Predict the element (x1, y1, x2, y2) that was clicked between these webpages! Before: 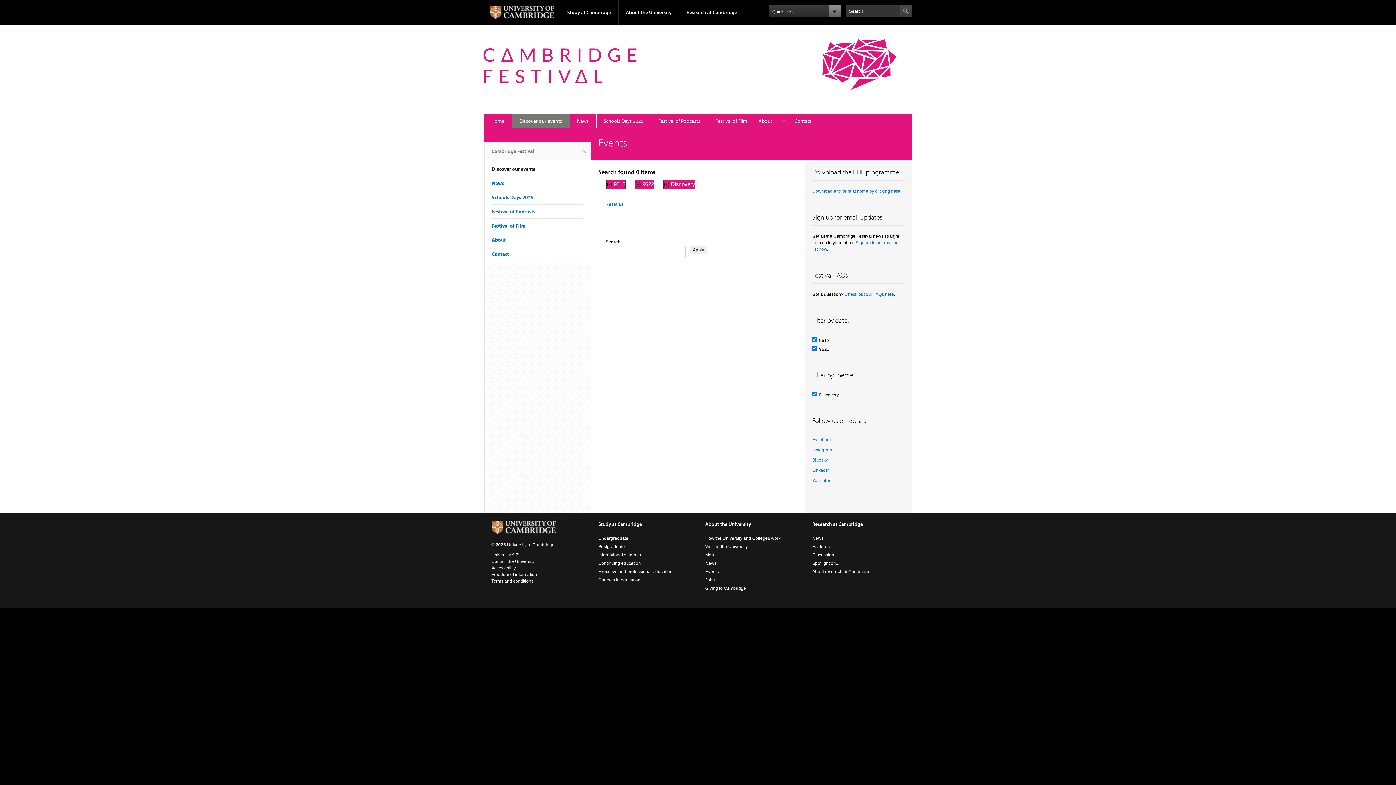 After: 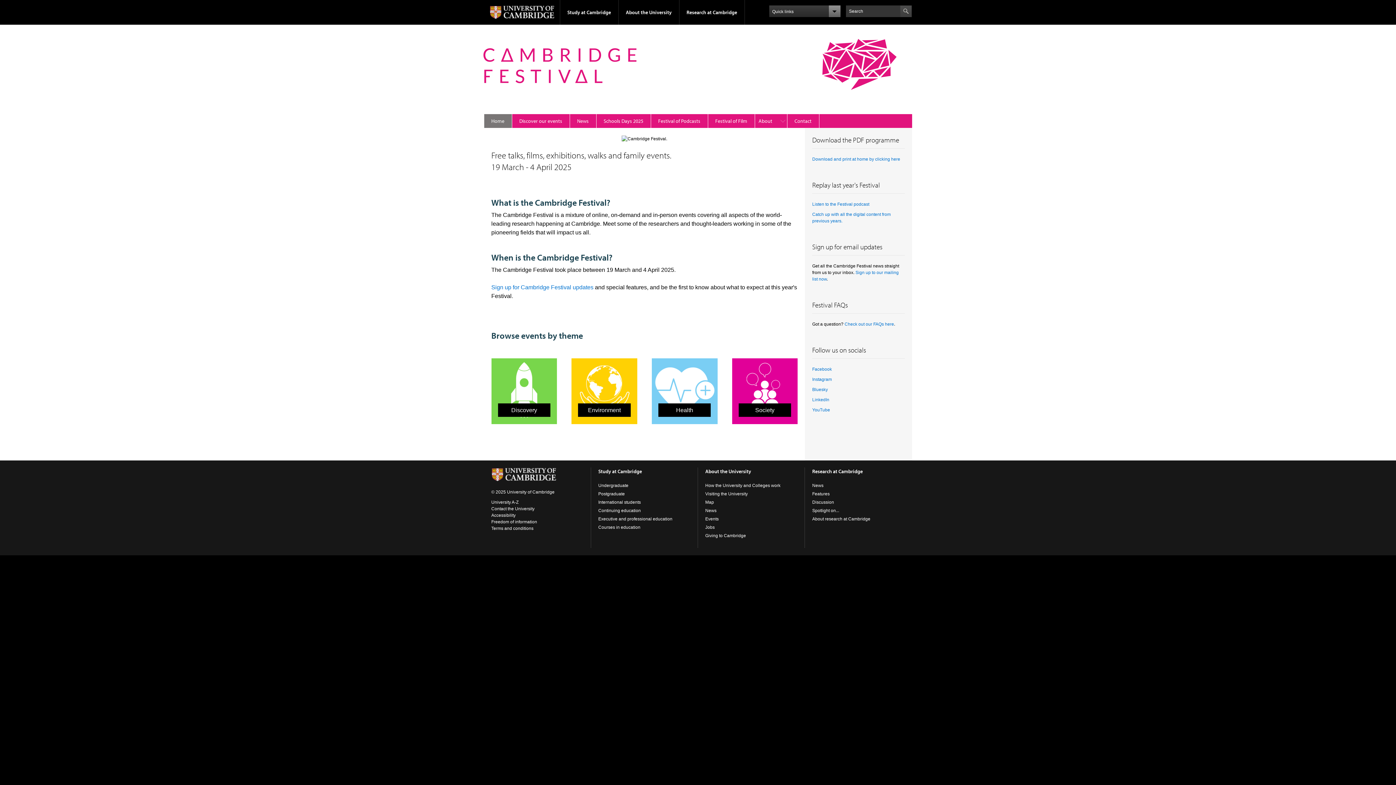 Action: bbox: (484, 142, 590, 160) label: Cambridge Festival